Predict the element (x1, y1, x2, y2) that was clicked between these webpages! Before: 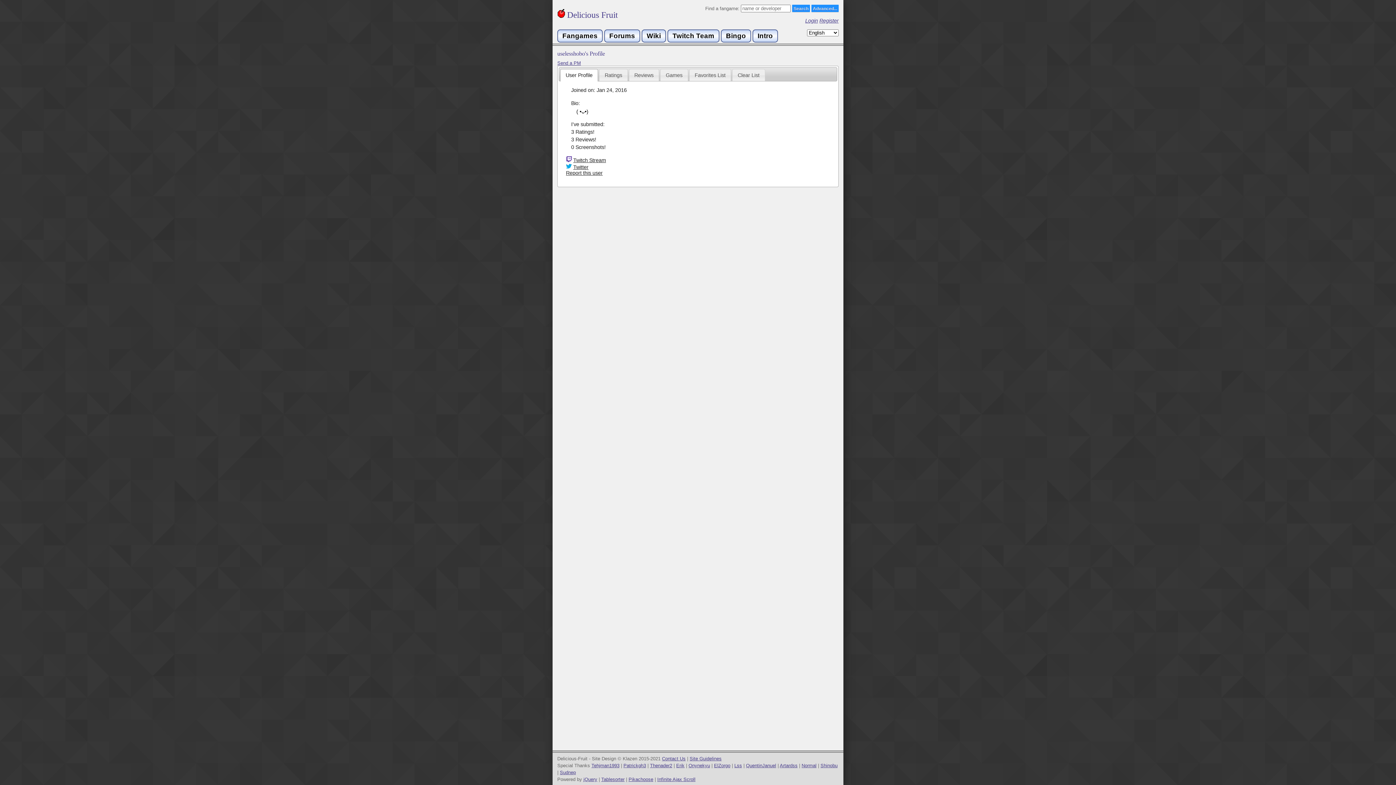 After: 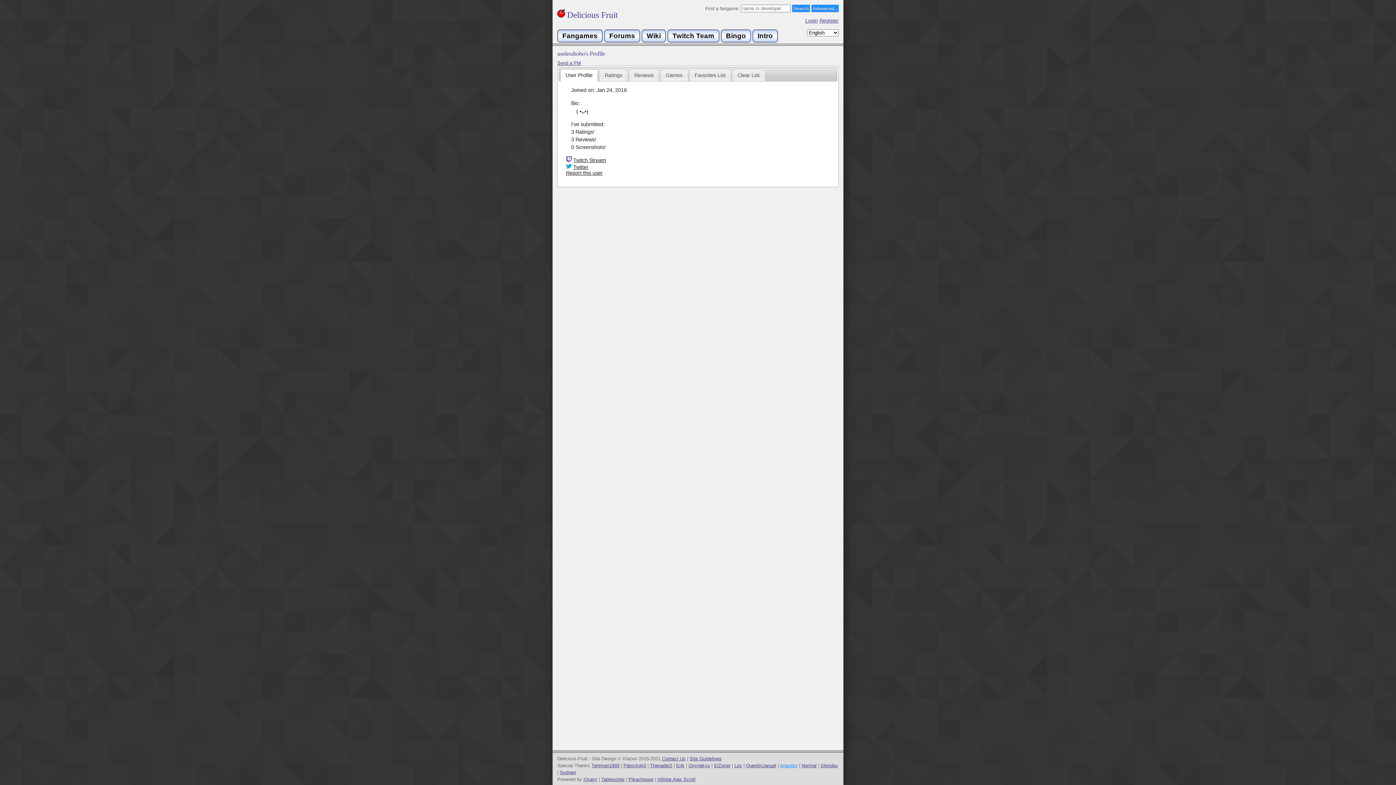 Action: label: Artardss bbox: (780, 763, 797, 768)